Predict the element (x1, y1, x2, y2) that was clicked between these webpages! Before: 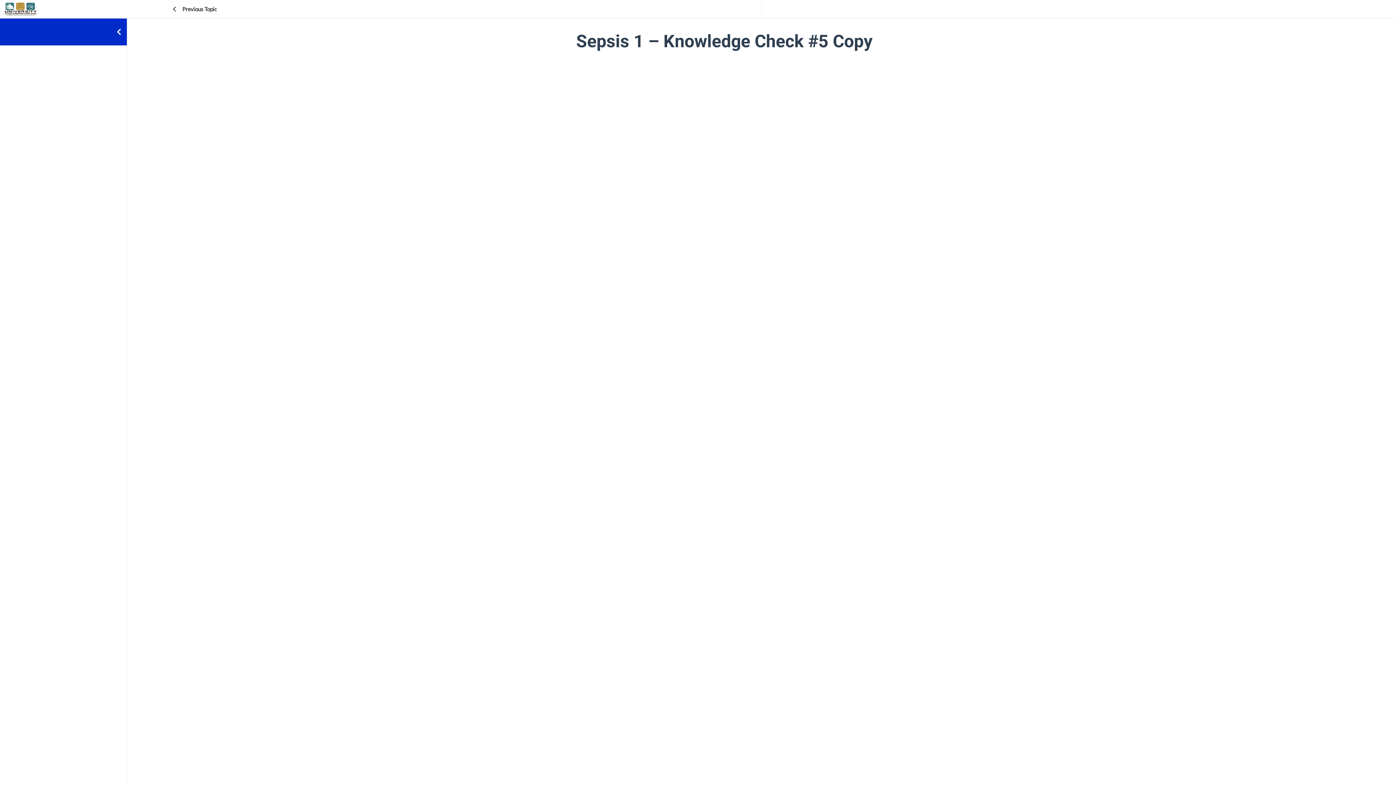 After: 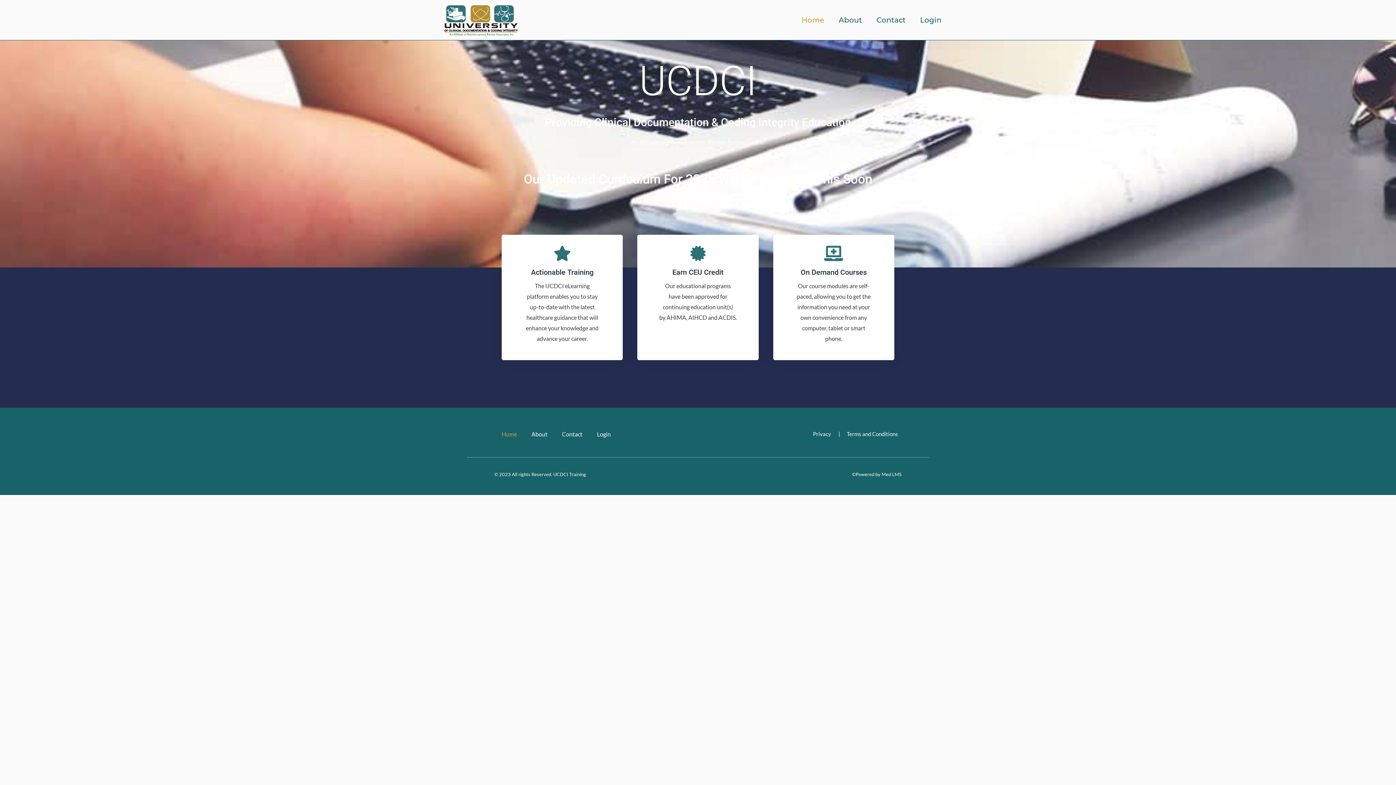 Action: bbox: (4, 4, 37, 11)